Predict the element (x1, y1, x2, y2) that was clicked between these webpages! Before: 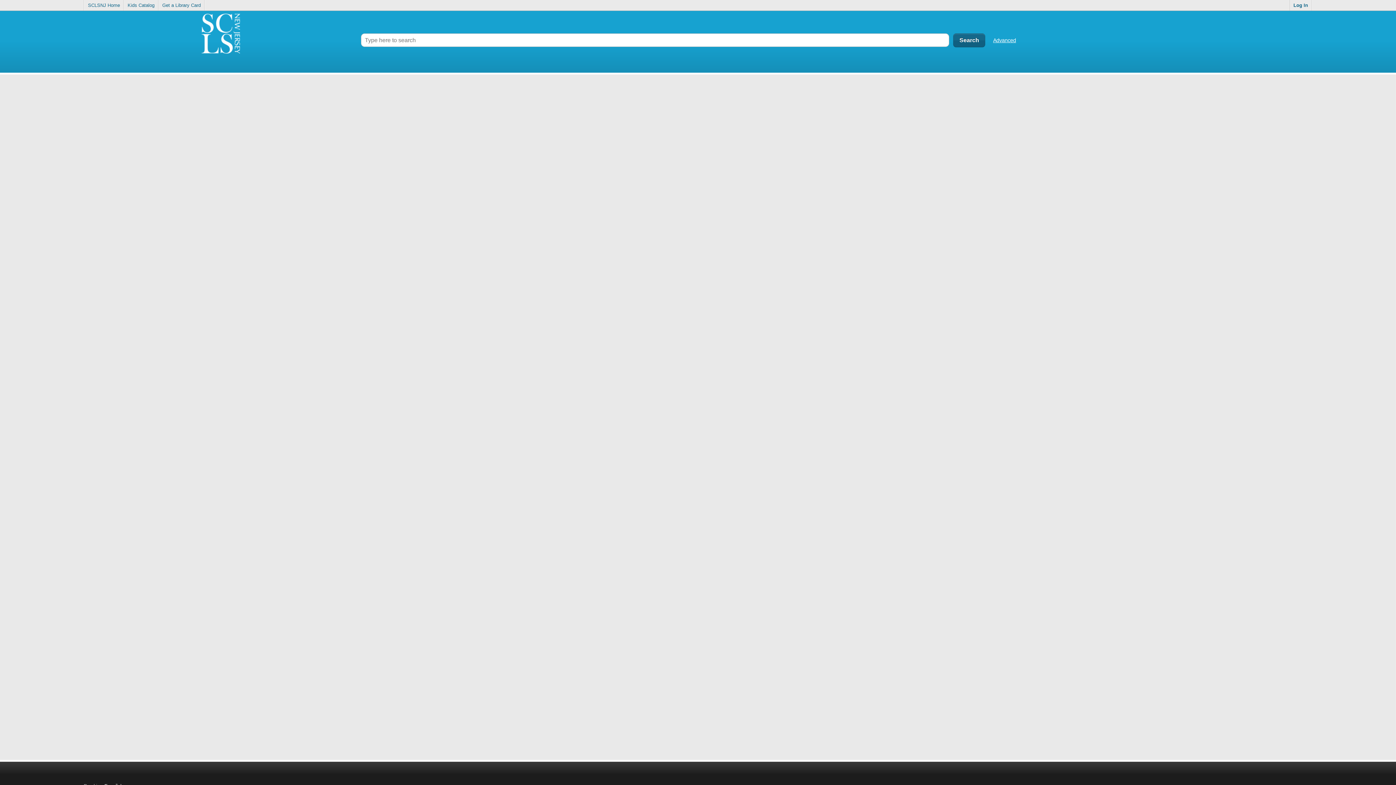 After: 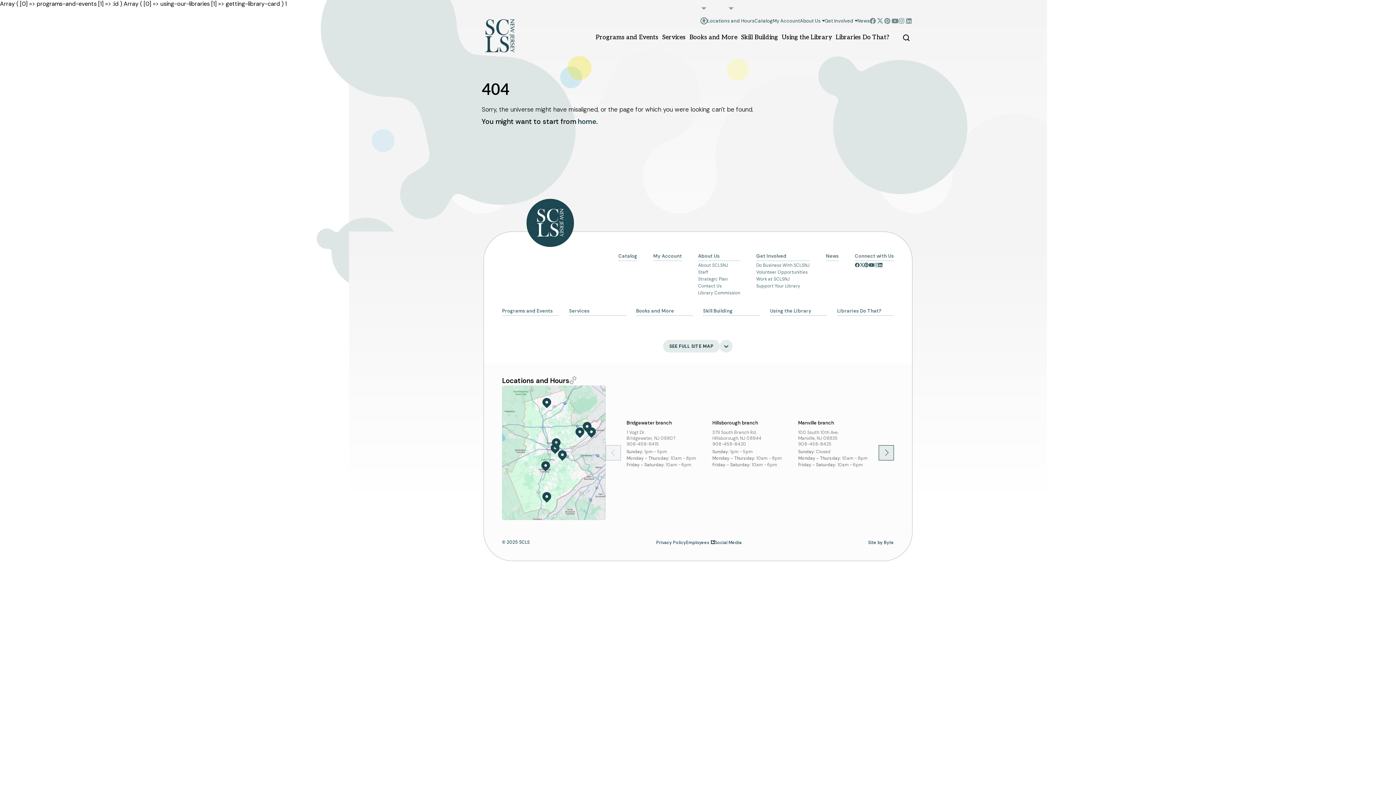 Action: label: Get a Library Card bbox: (158, 0, 204, 10)